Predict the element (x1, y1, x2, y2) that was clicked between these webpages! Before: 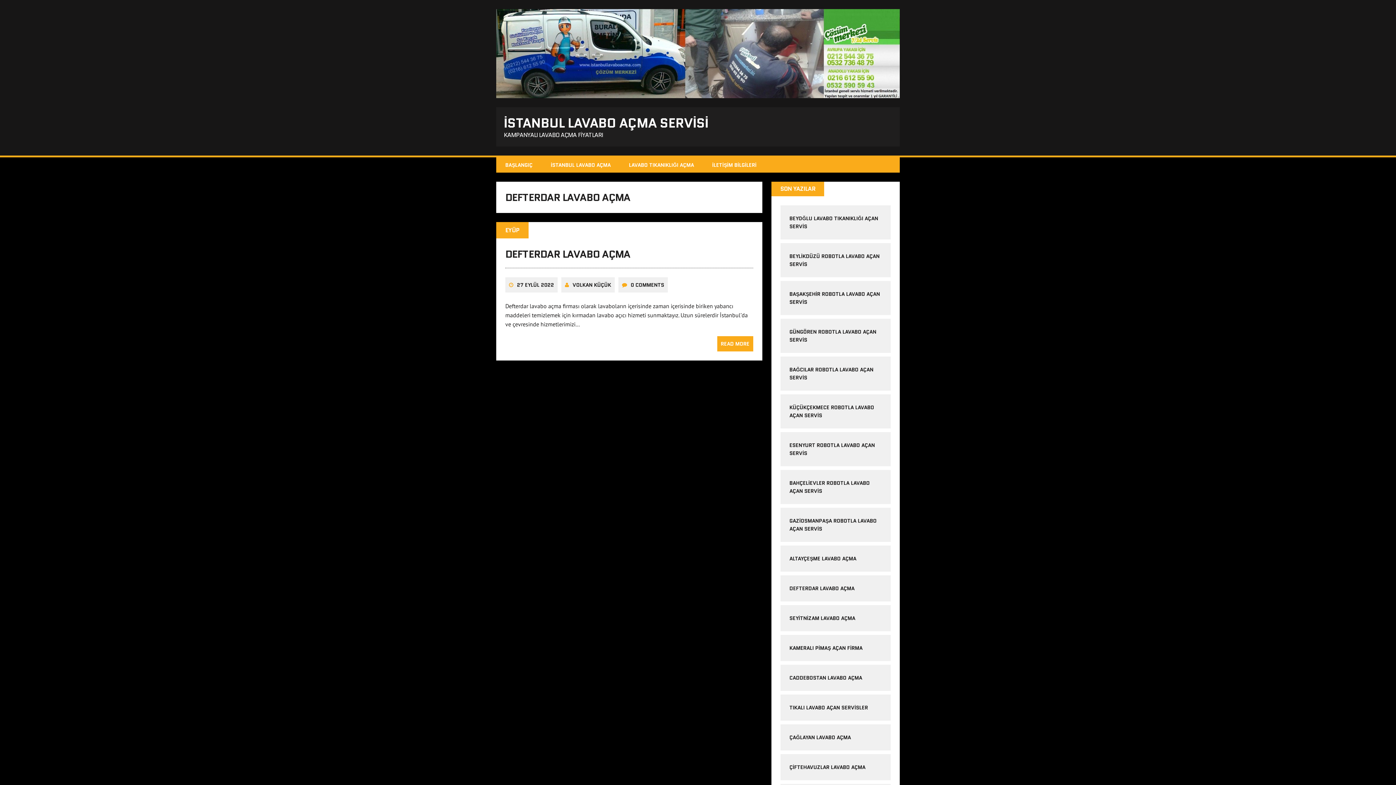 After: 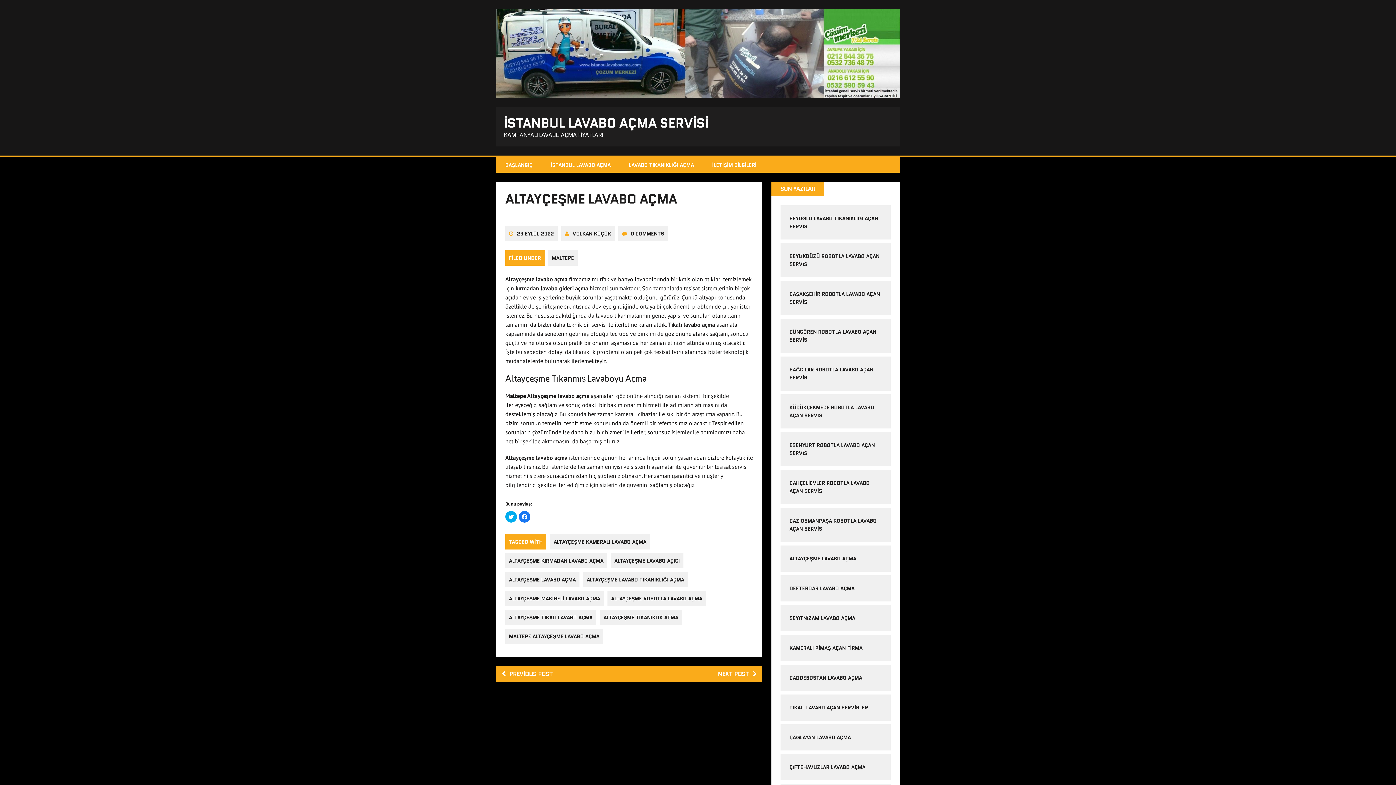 Action: bbox: (789, 555, 856, 562) label: ALTAYÇEŞME LAVABO AÇMA